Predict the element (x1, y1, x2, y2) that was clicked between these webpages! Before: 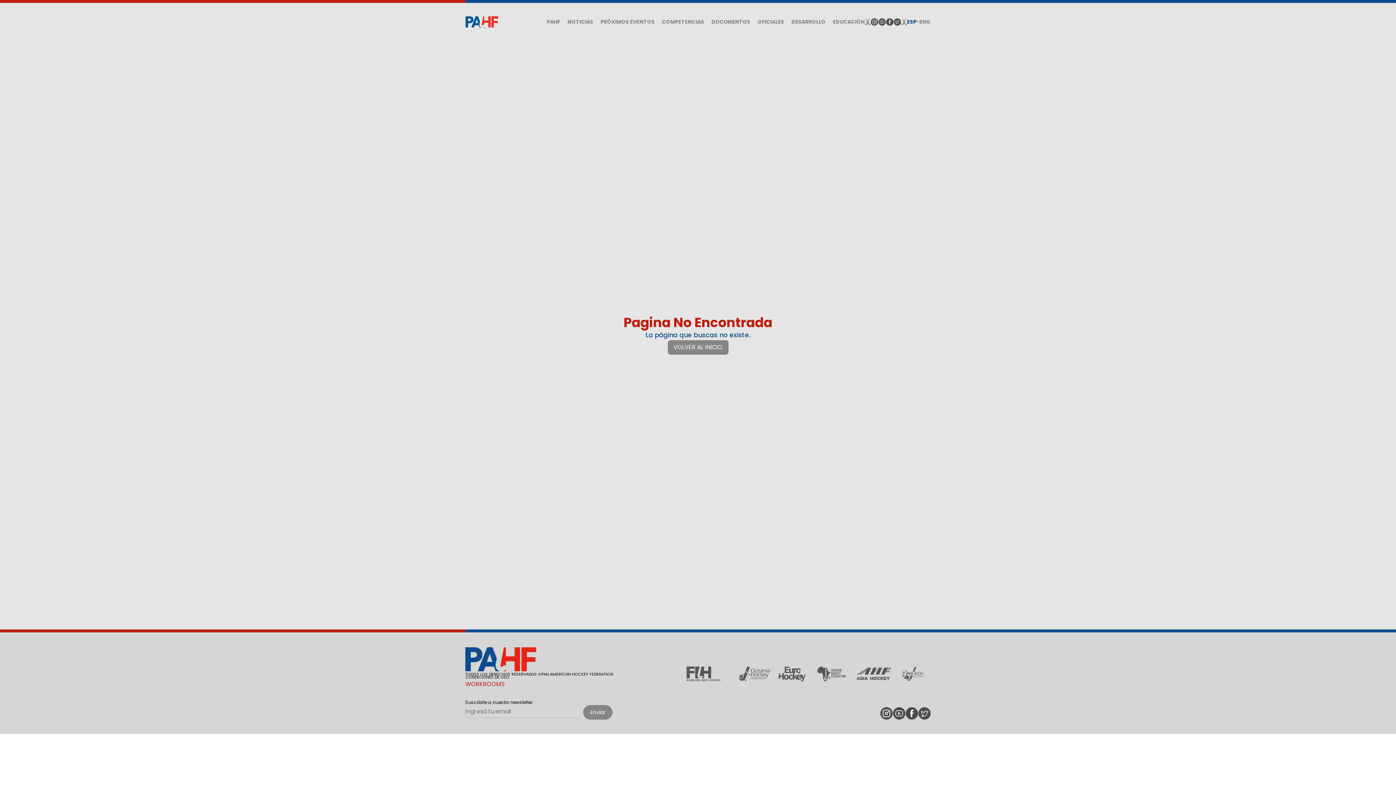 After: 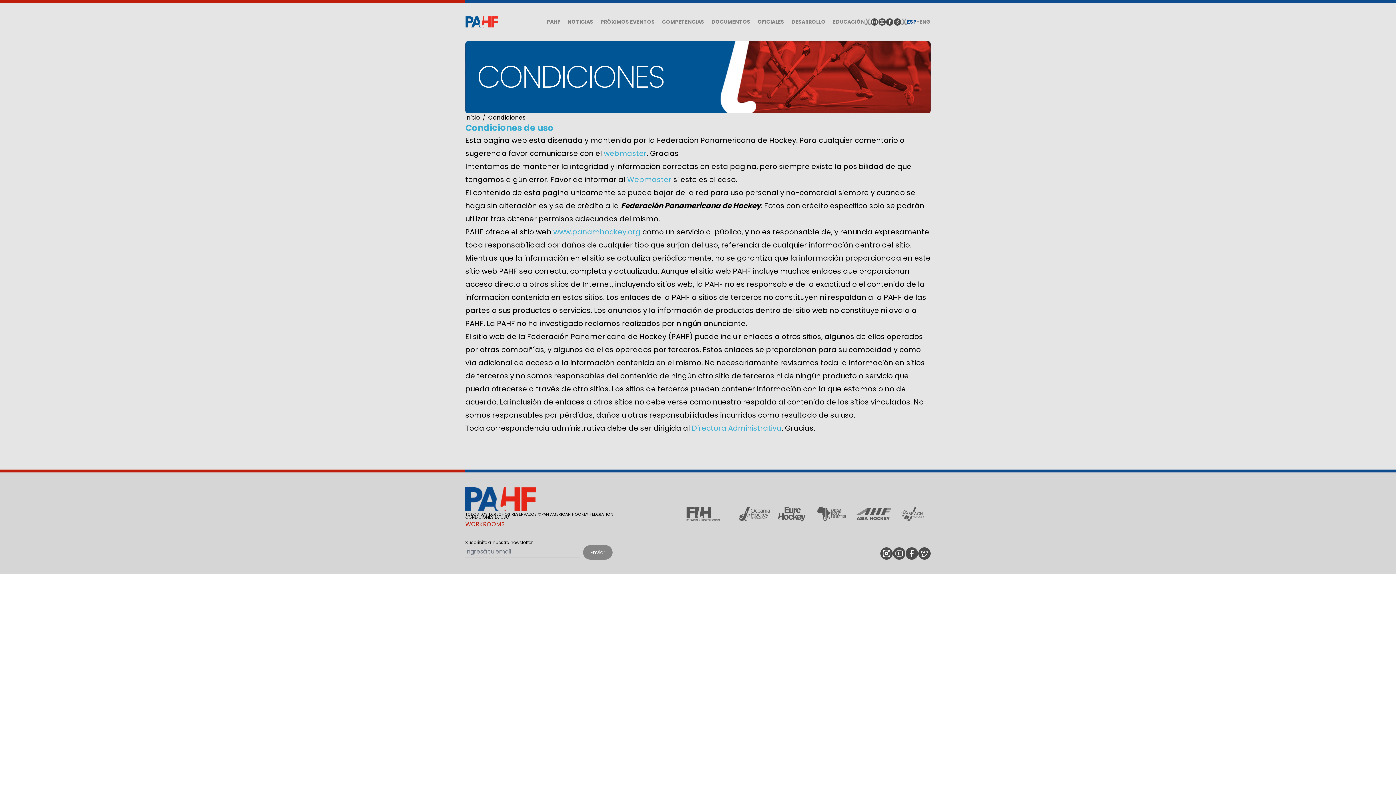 Action: label: CONDICIONES DE USO bbox: (465, 674, 509, 680)